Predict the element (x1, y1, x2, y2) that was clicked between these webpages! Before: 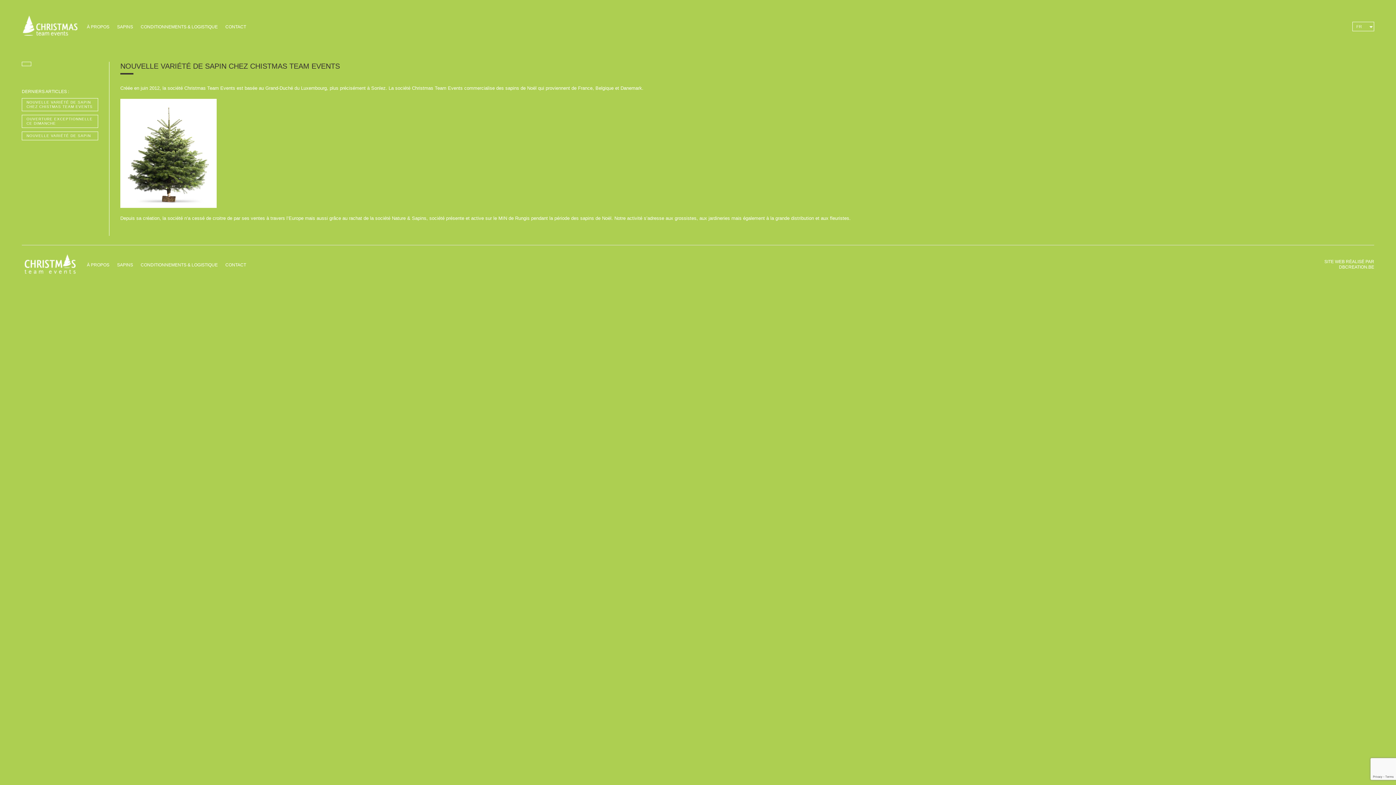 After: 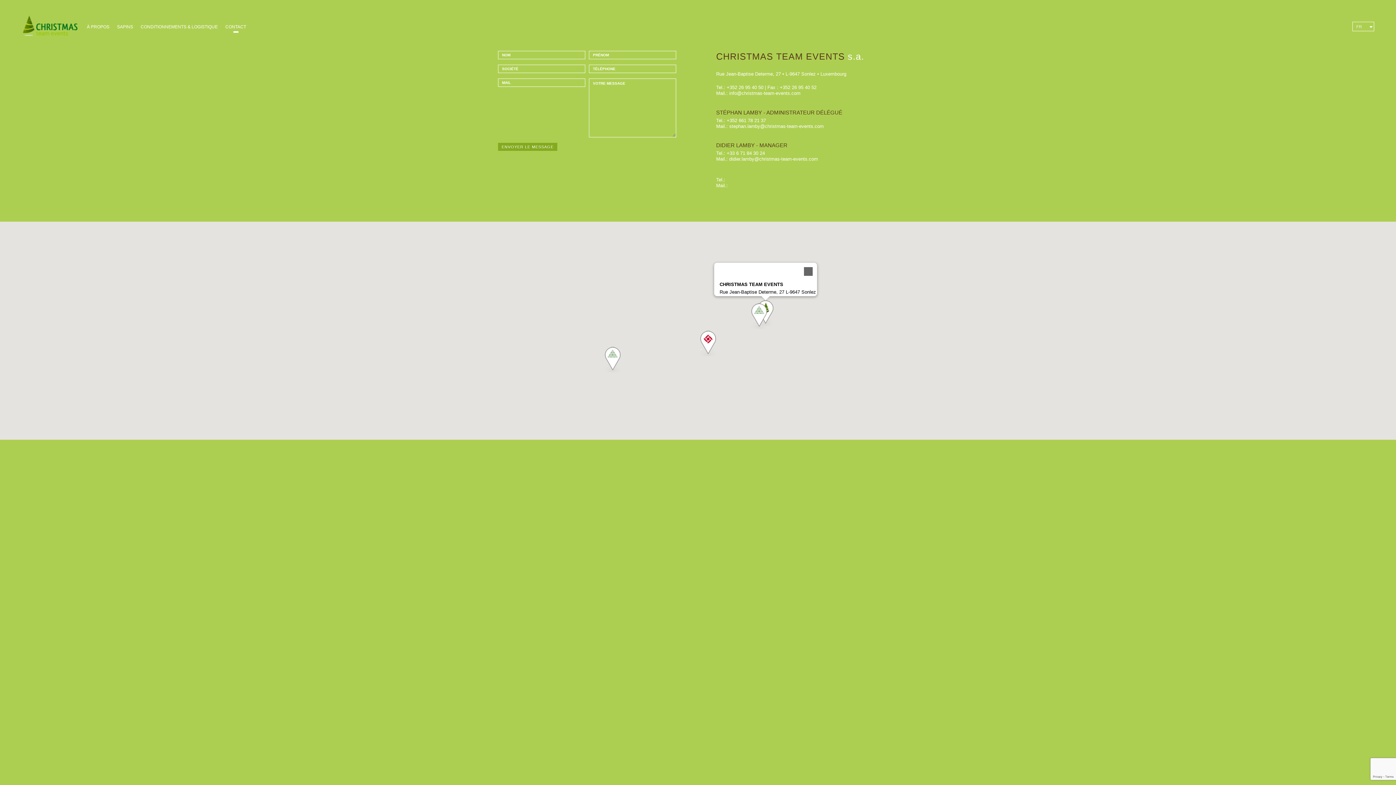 Action: bbox: (225, 14, 246, 39) label: CONTACT